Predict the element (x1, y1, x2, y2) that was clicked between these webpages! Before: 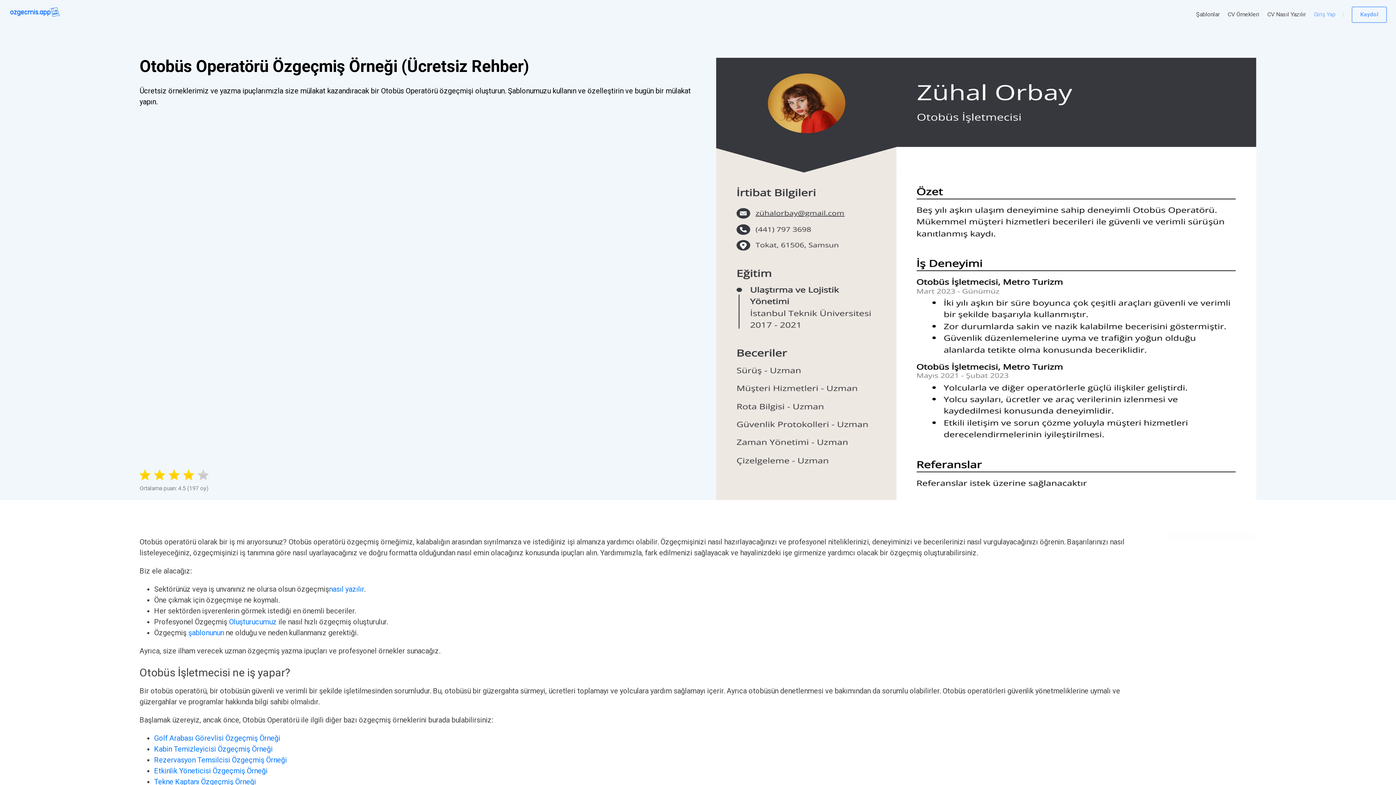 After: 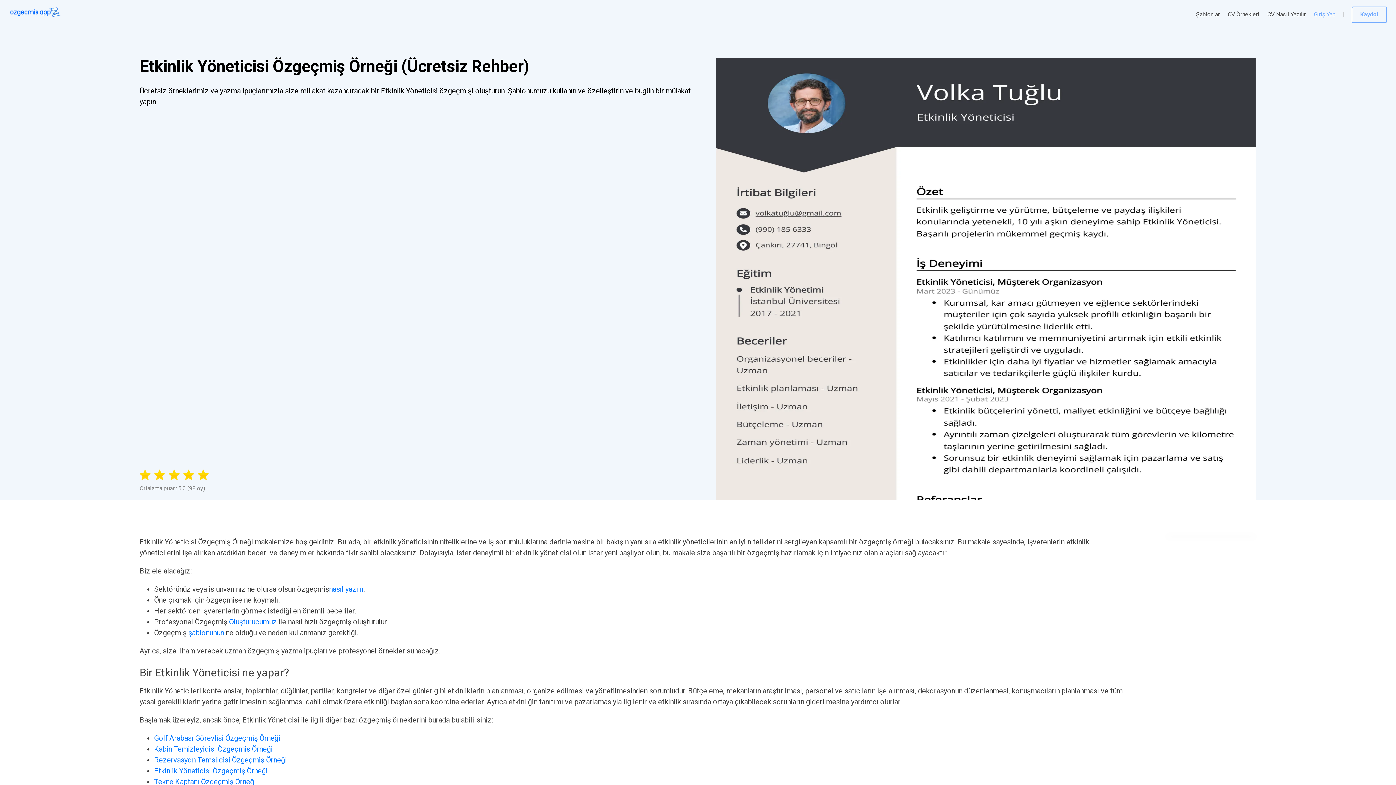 Action: bbox: (154, 766, 267, 775) label: Etkinlik Yöneticisi Özgeçmiş Örneği